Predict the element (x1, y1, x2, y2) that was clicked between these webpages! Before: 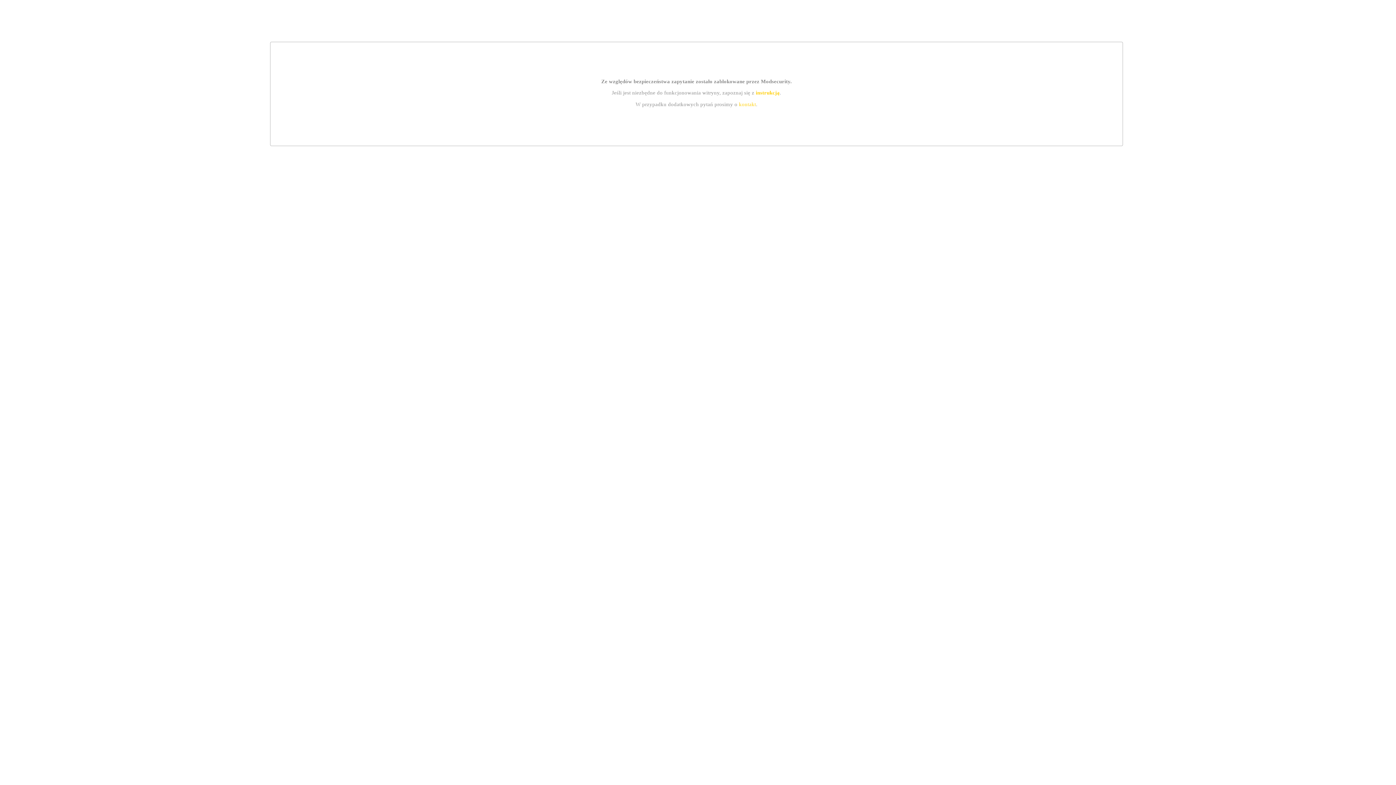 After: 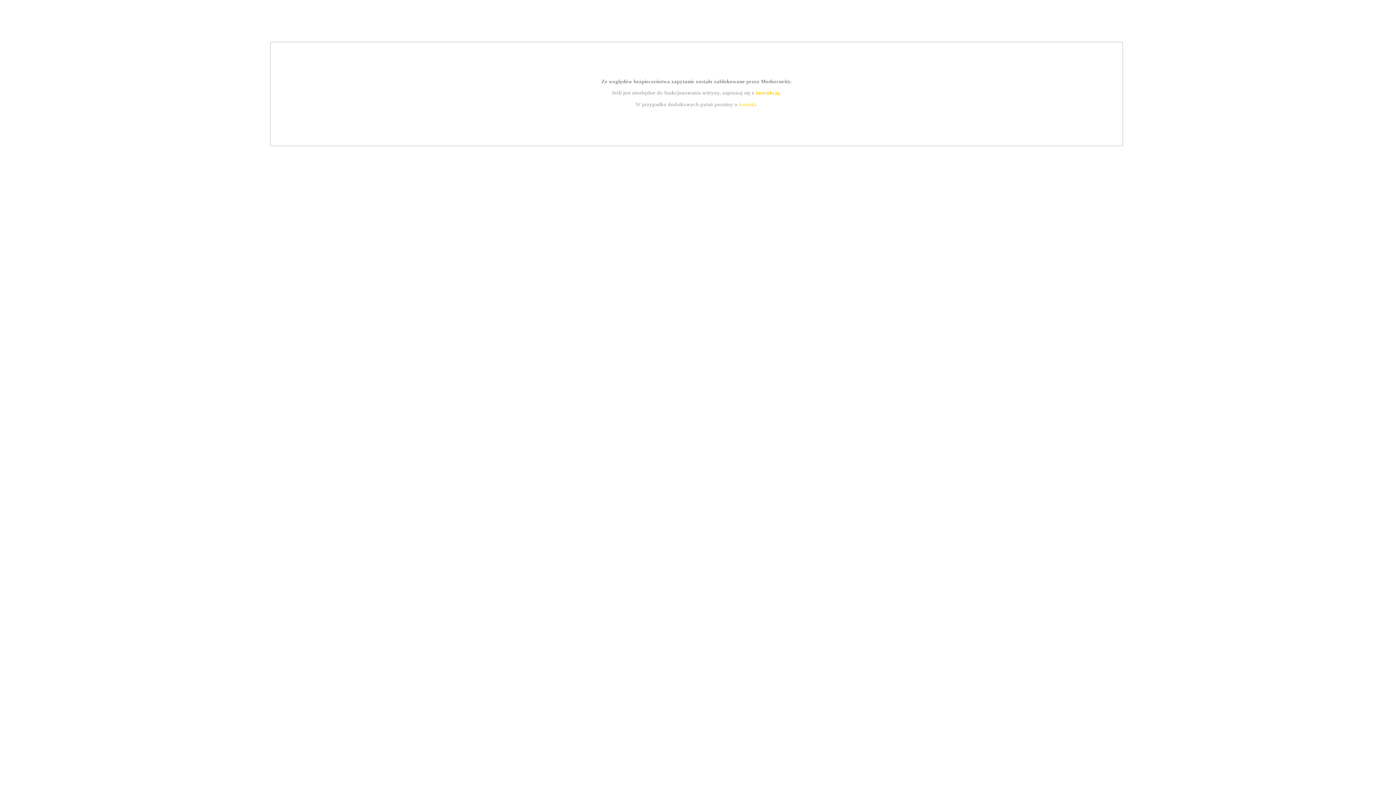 Action: bbox: (739, 101, 756, 107) label: kontakt